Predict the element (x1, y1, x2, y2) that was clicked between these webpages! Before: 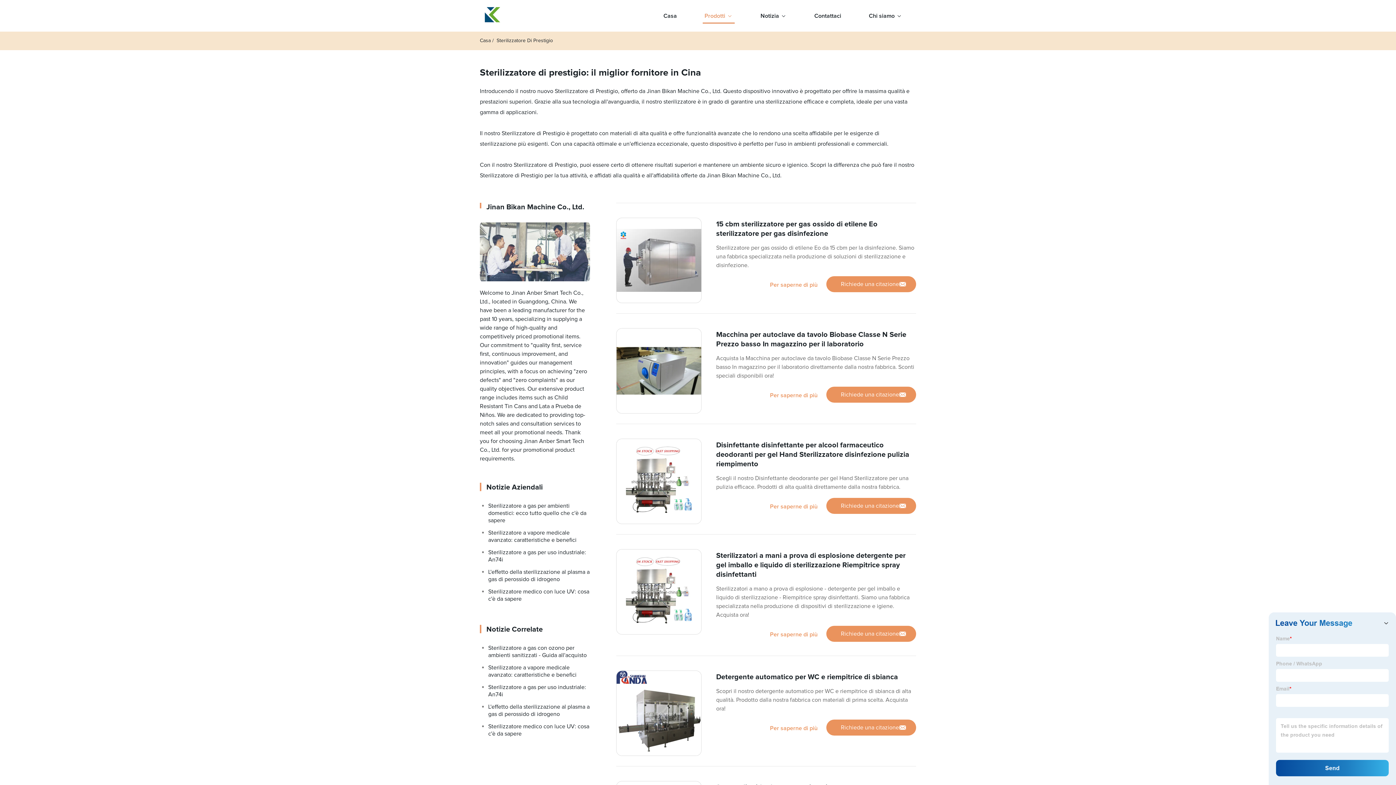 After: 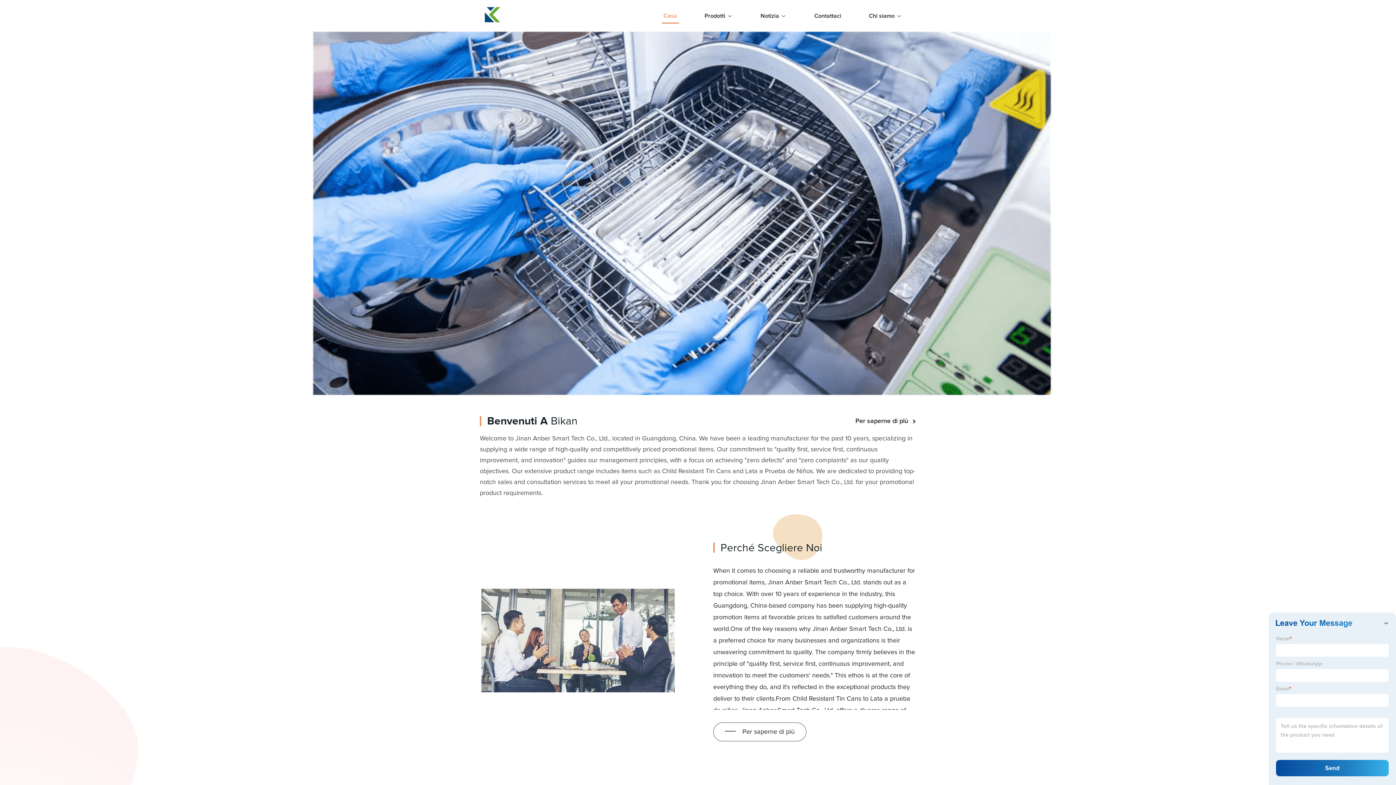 Action: label: Casa bbox: (661, 0, 678, 31)